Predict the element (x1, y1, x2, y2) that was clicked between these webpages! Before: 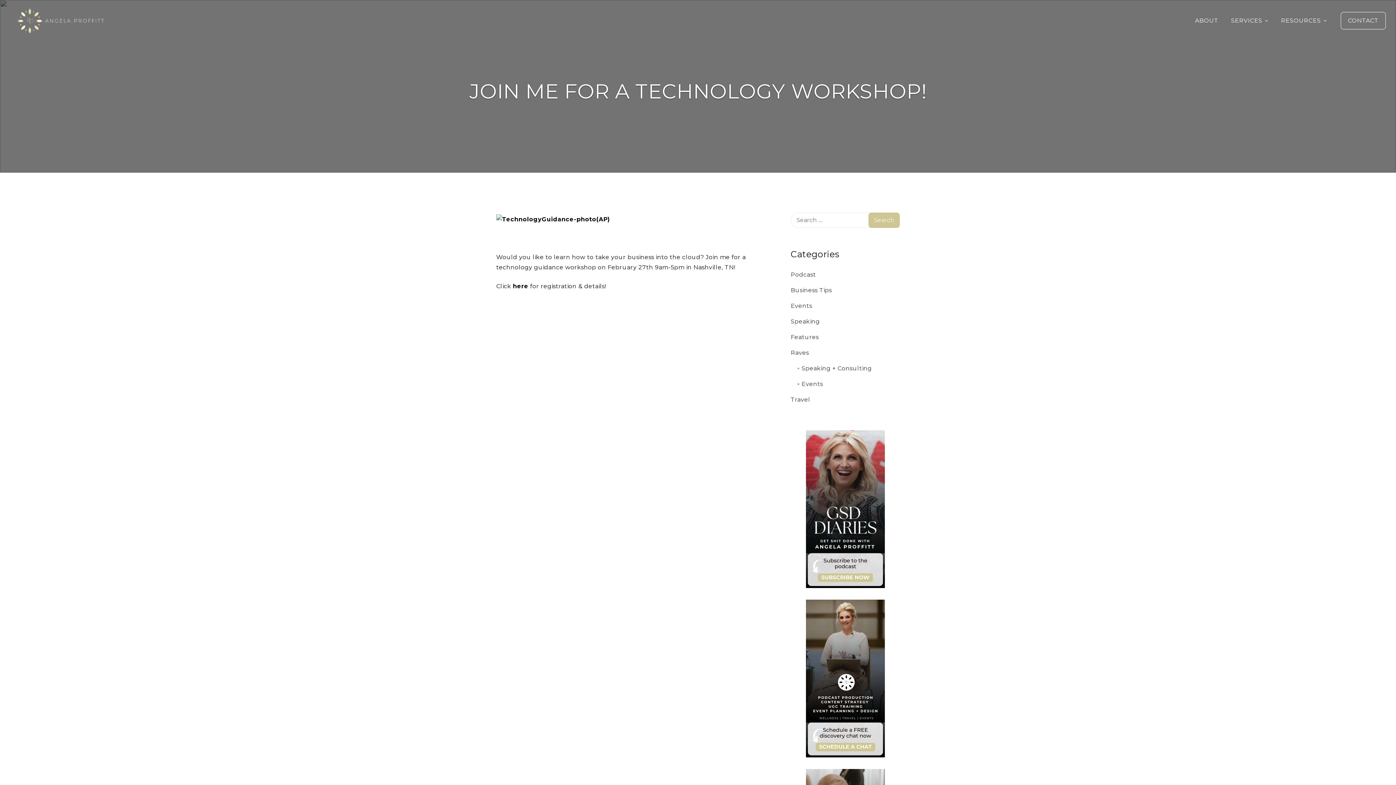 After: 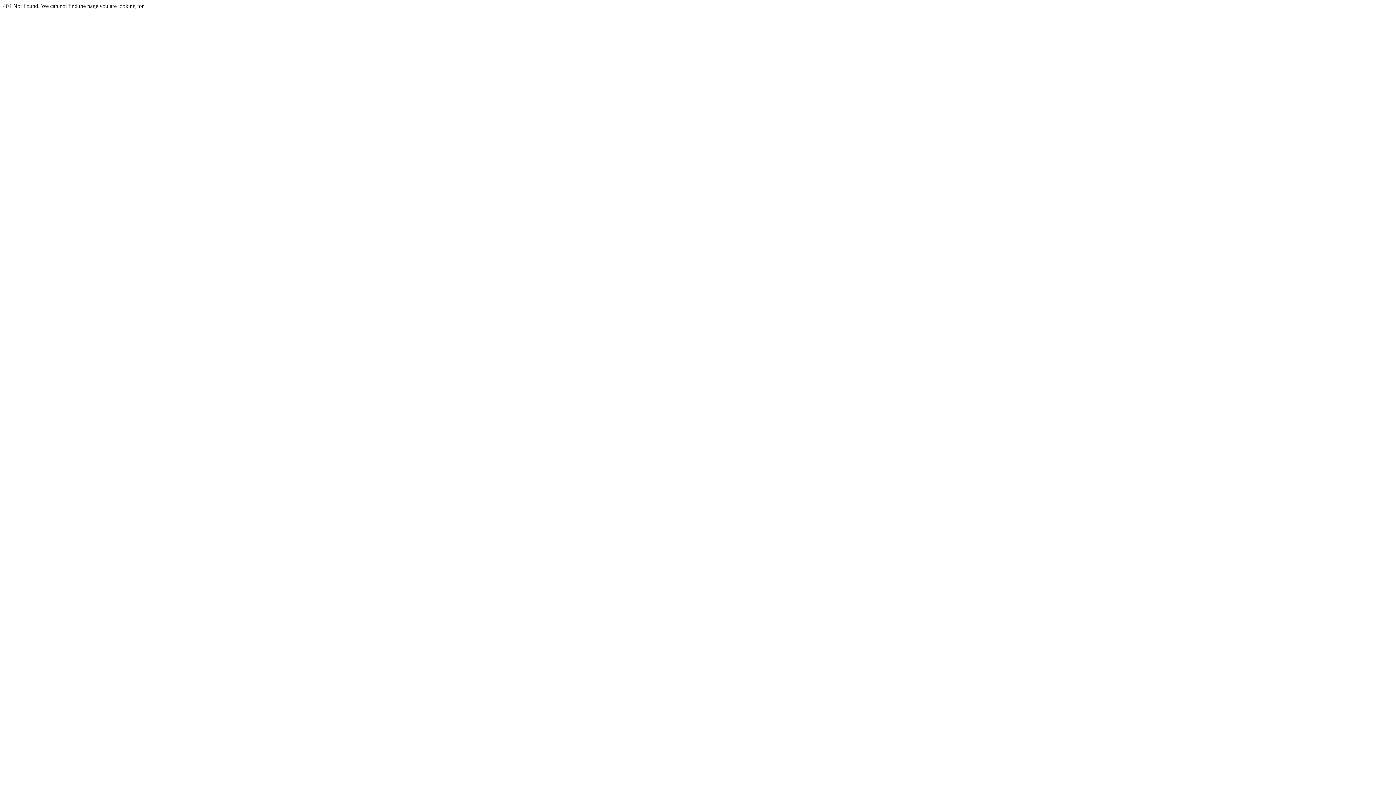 Action: bbox: (496, 214, 769, 224)